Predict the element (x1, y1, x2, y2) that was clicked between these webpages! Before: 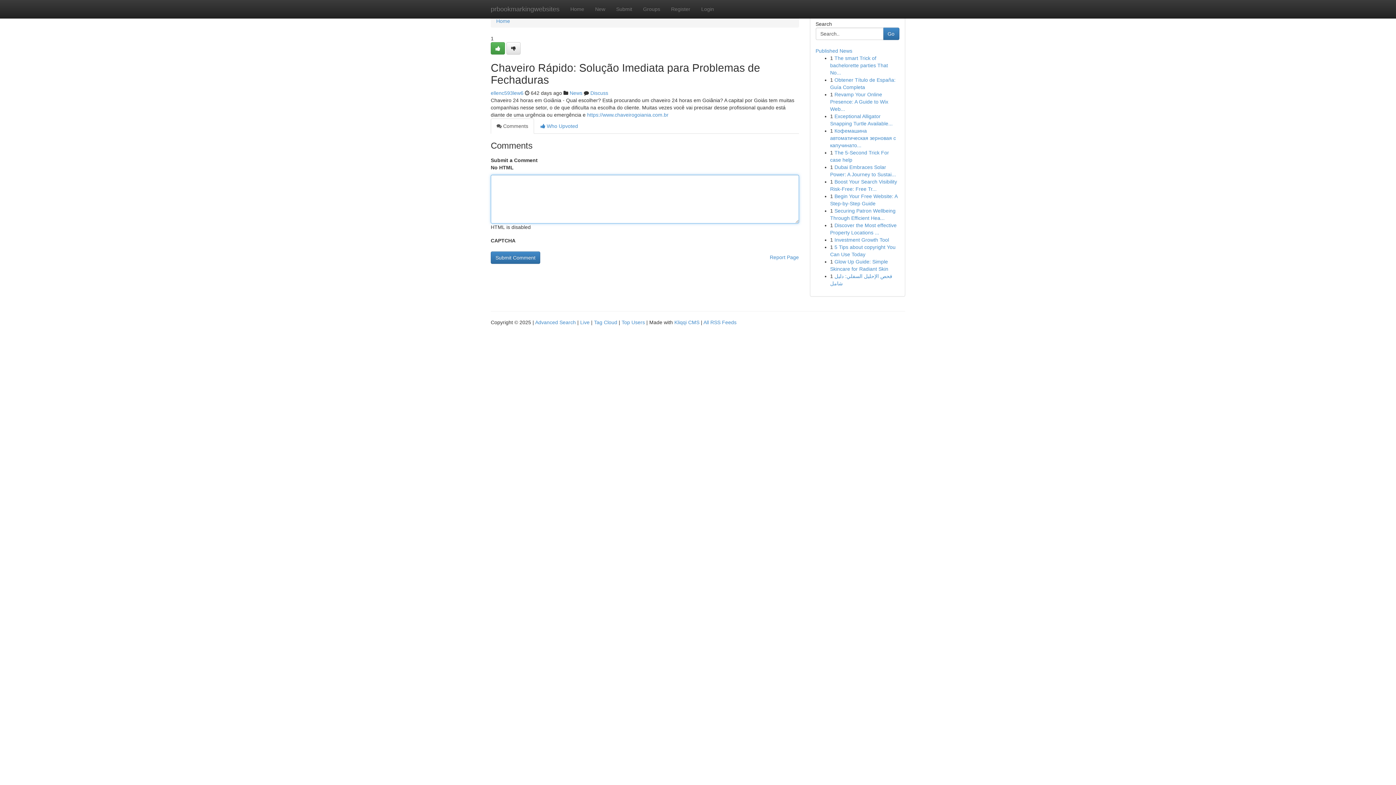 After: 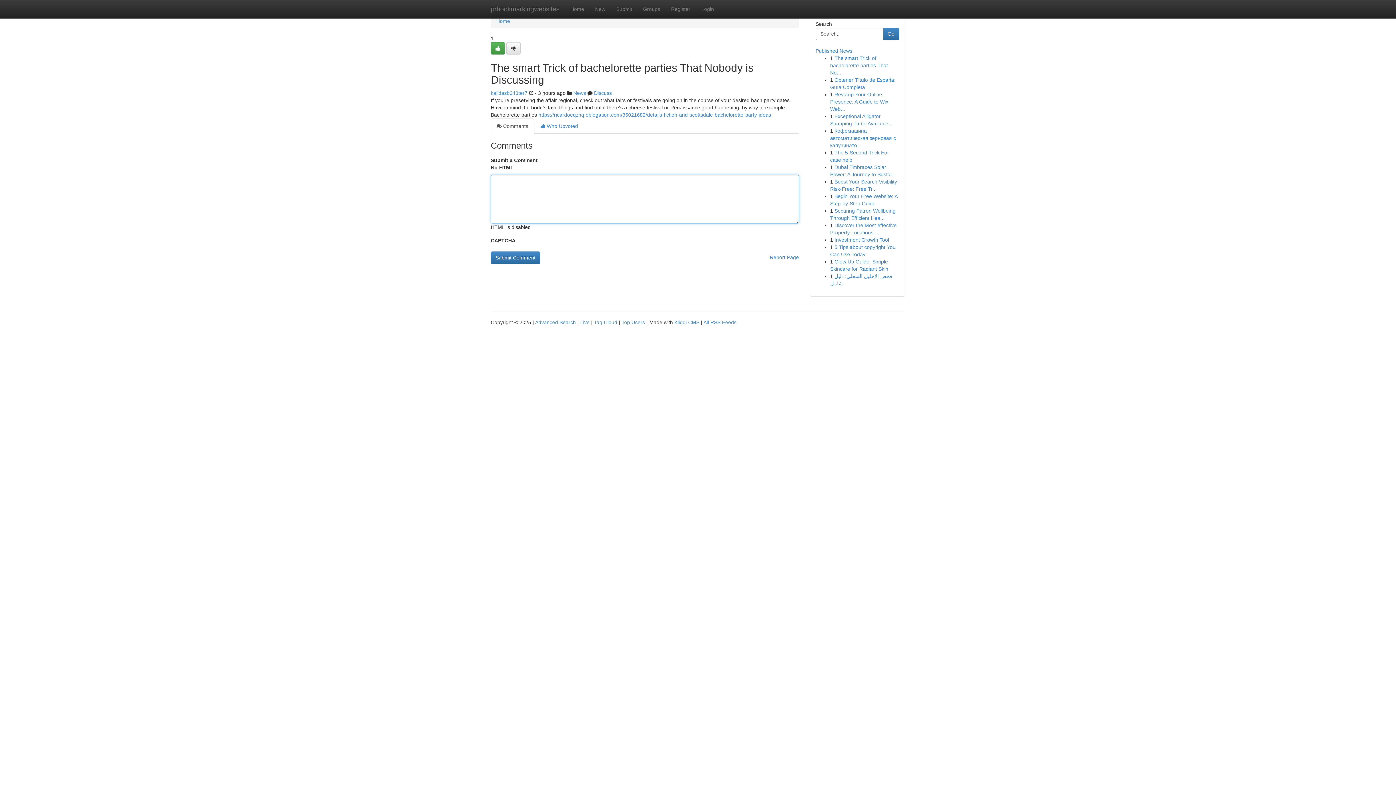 Action: bbox: (830, 55, 888, 75) label: The smart Trick of bachelorette parties That No...